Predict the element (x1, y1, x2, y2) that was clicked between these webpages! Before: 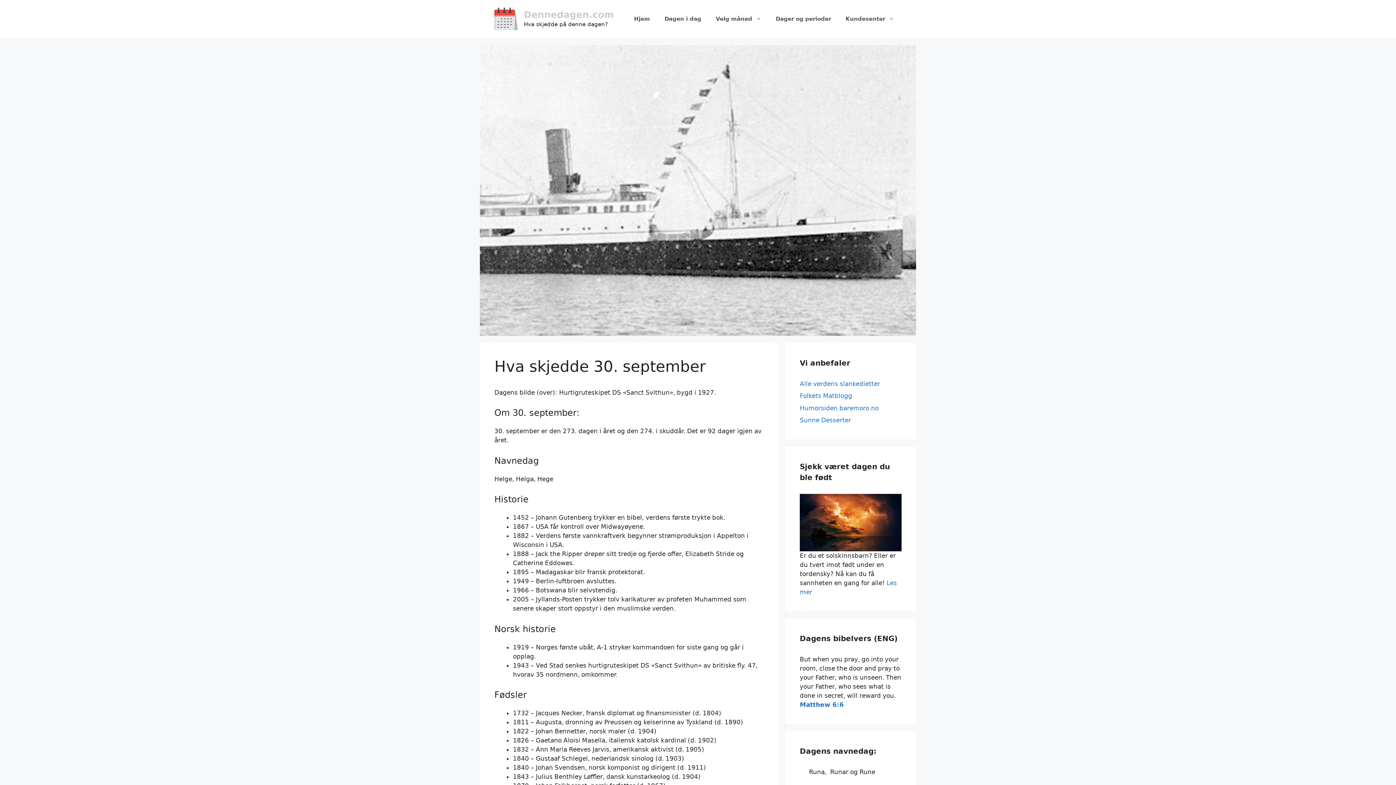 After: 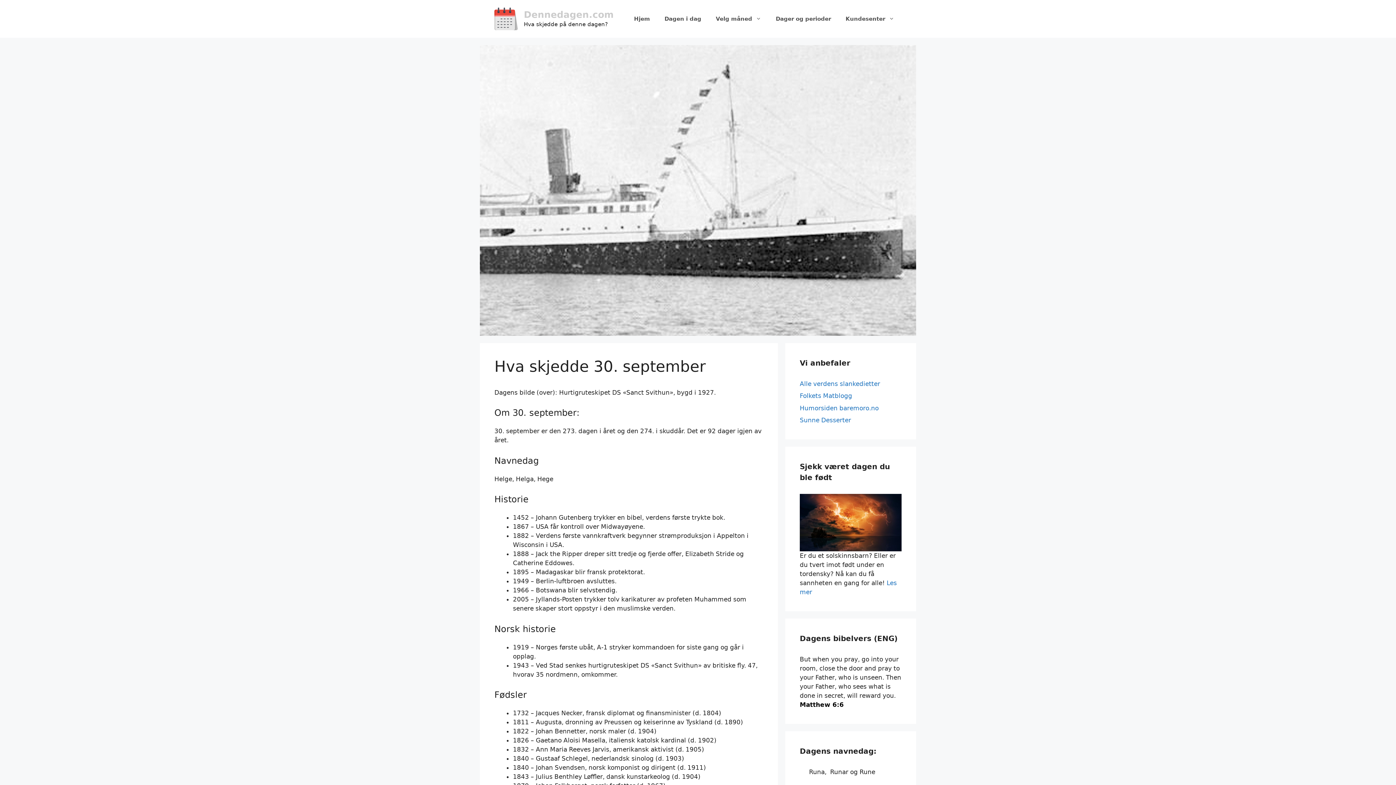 Action: label: Matthew 6:6 bbox: (800, 701, 844, 708)